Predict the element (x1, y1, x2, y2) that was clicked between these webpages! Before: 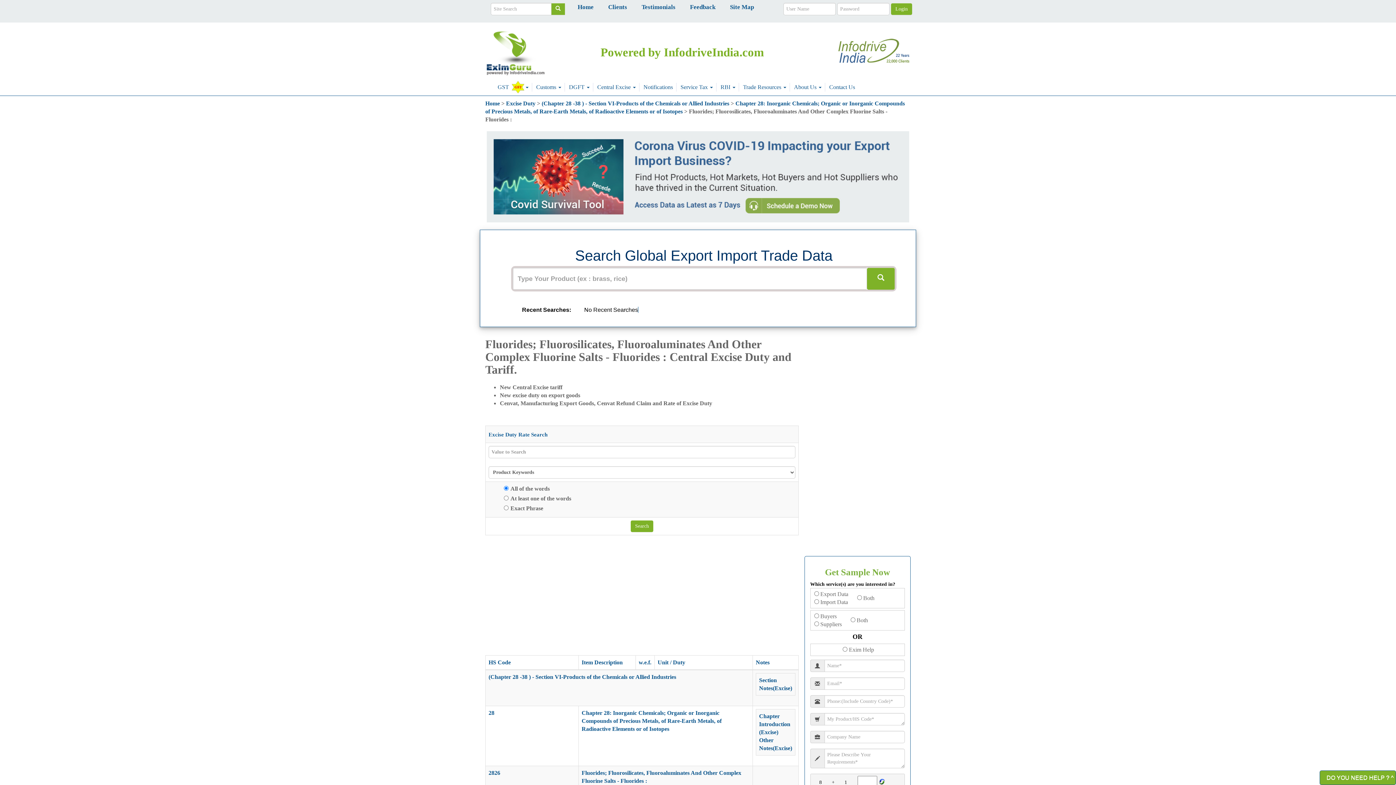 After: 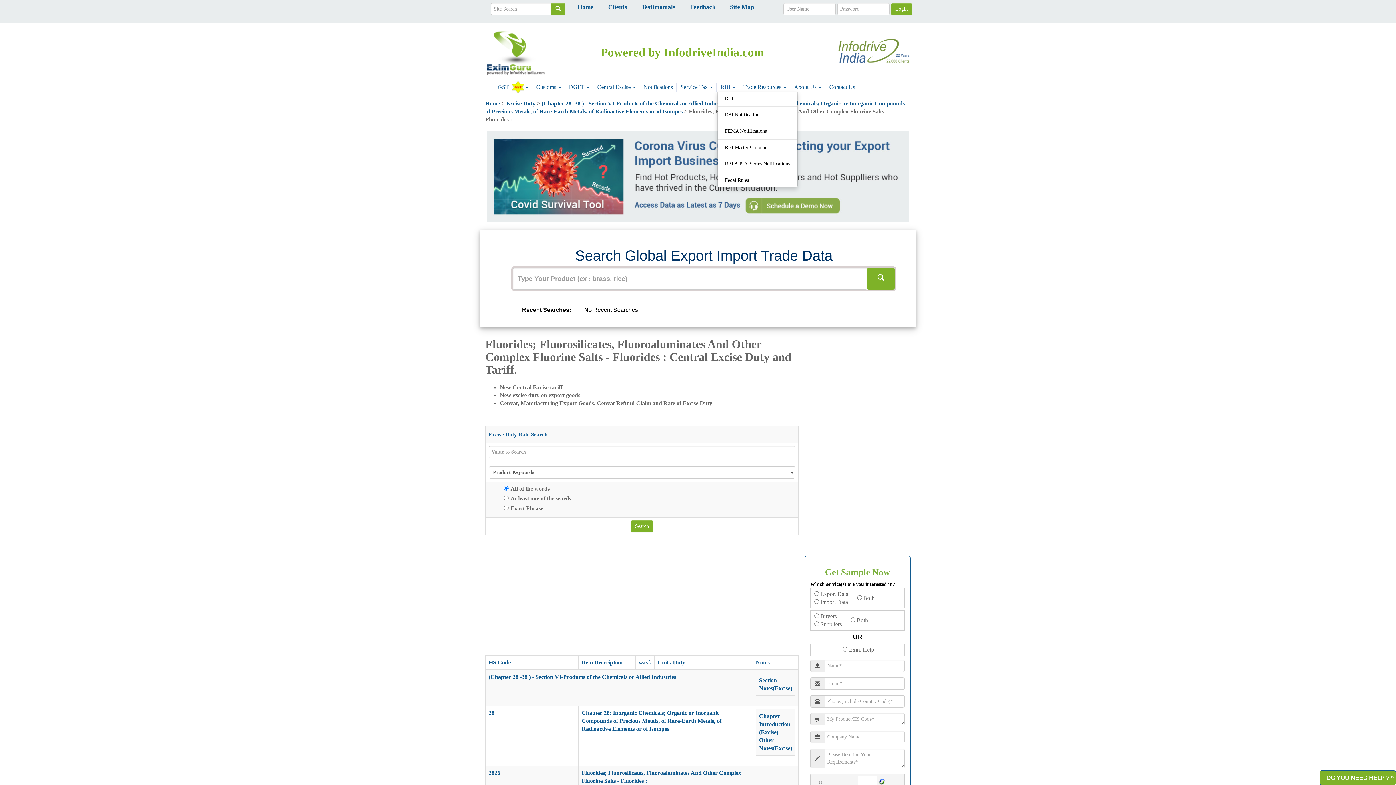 Action: bbox: (720, 82, 735, 91) label: RBI 